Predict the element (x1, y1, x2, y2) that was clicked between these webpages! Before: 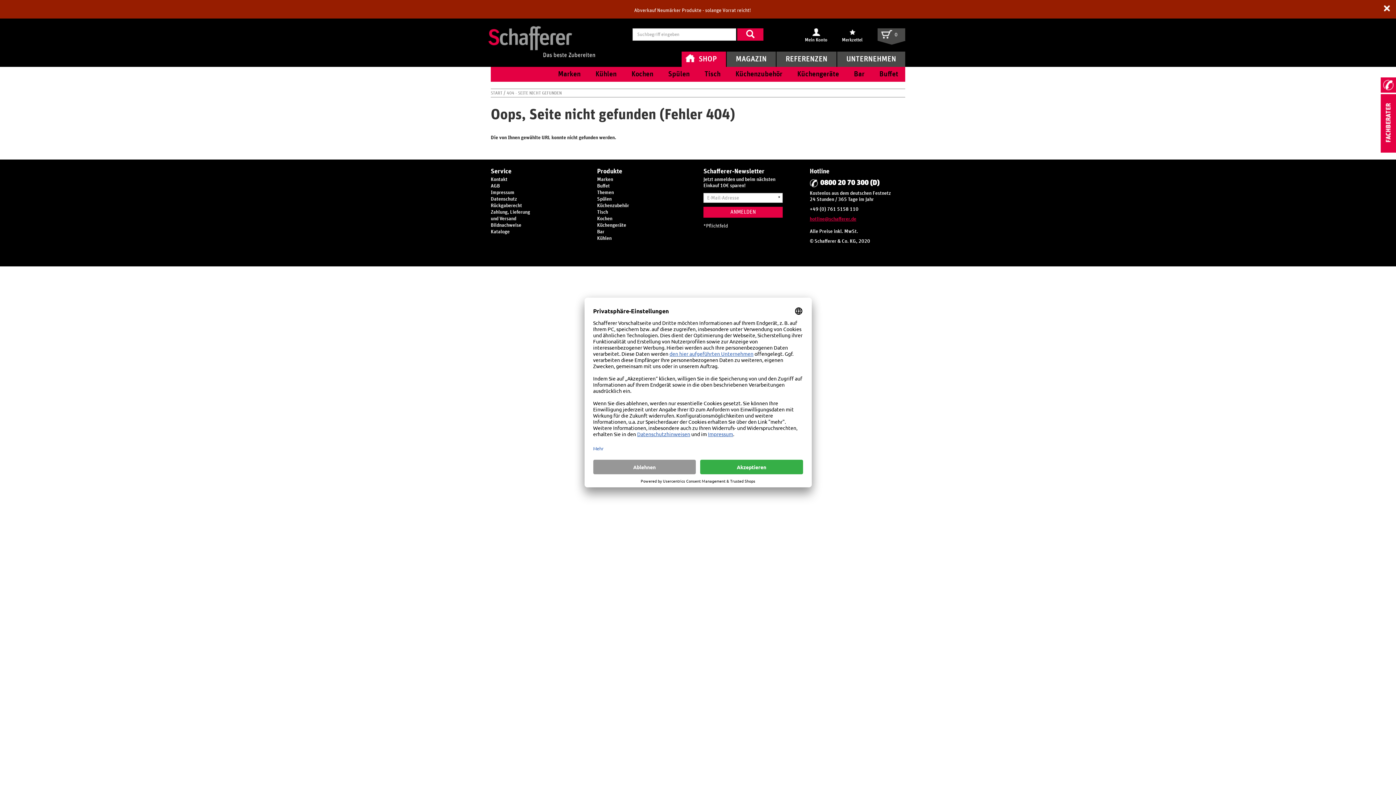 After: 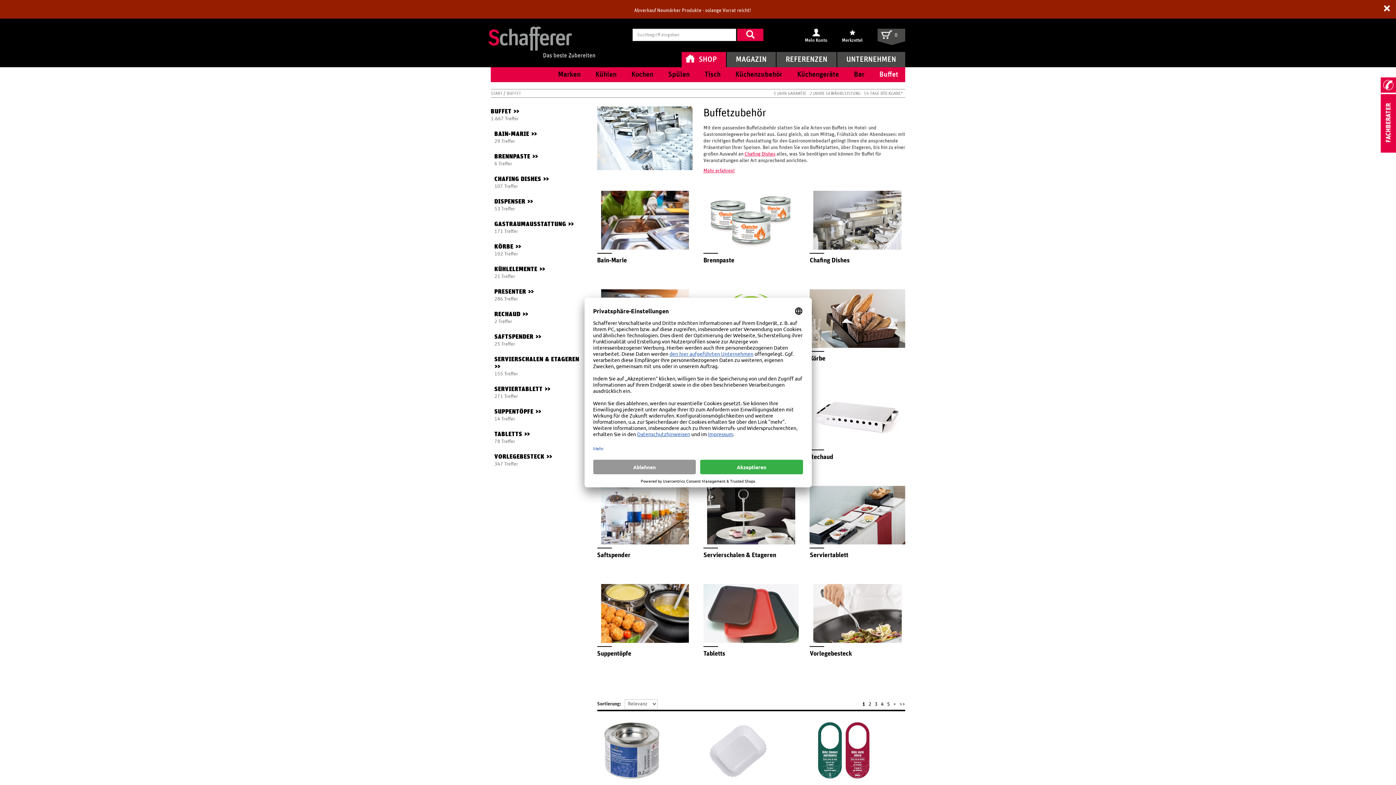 Action: bbox: (872, 66, 905, 81) label: Buffet